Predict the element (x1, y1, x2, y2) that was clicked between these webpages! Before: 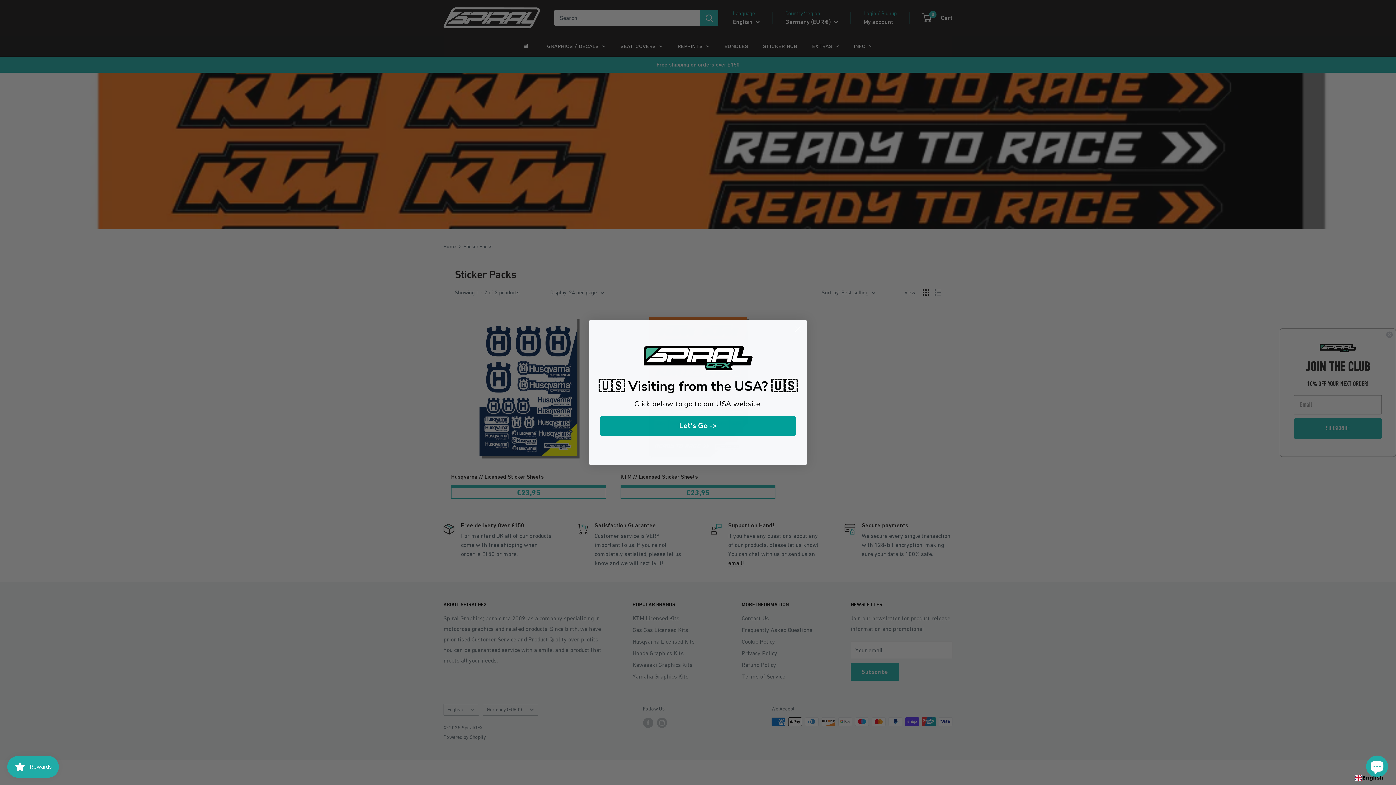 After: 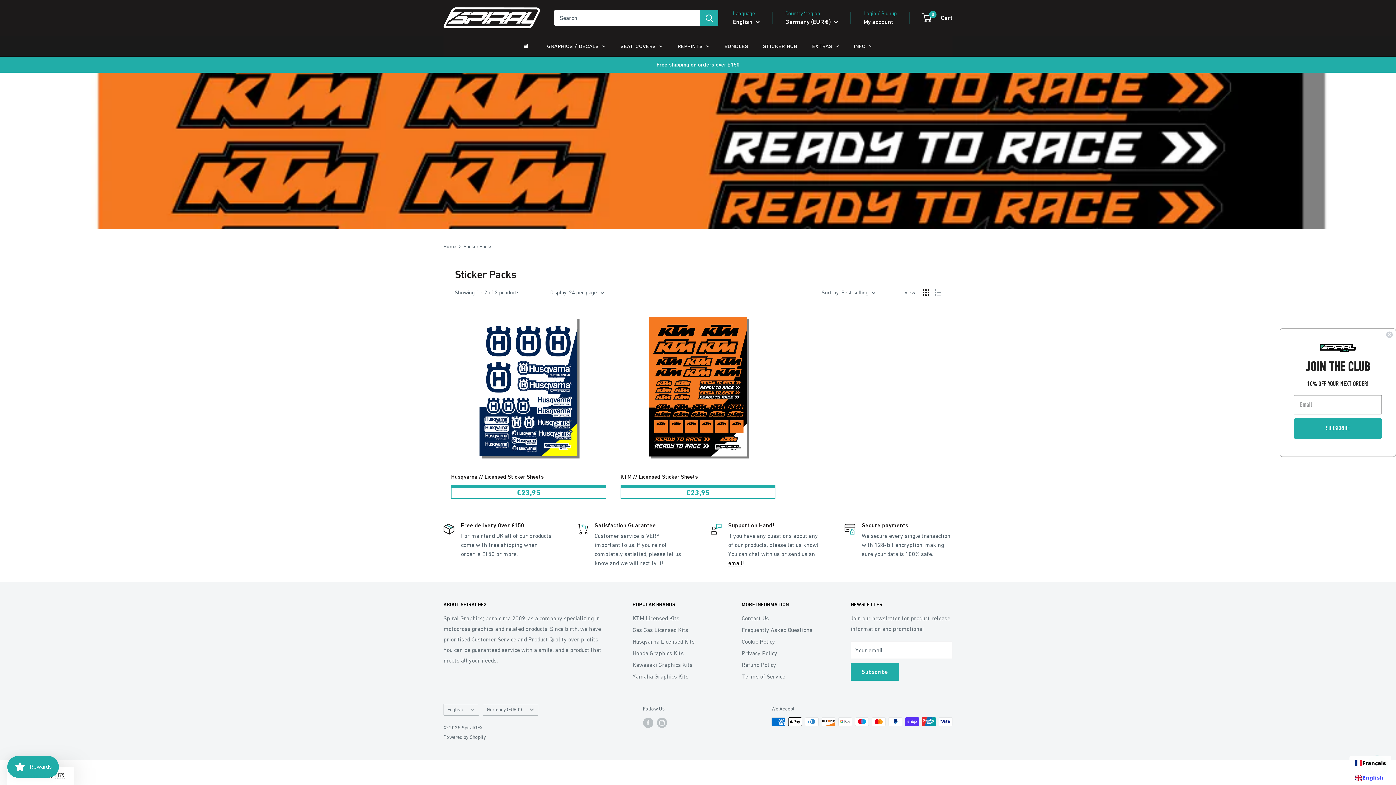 Action: label: English bbox: (1355, 773, 1383, 782)